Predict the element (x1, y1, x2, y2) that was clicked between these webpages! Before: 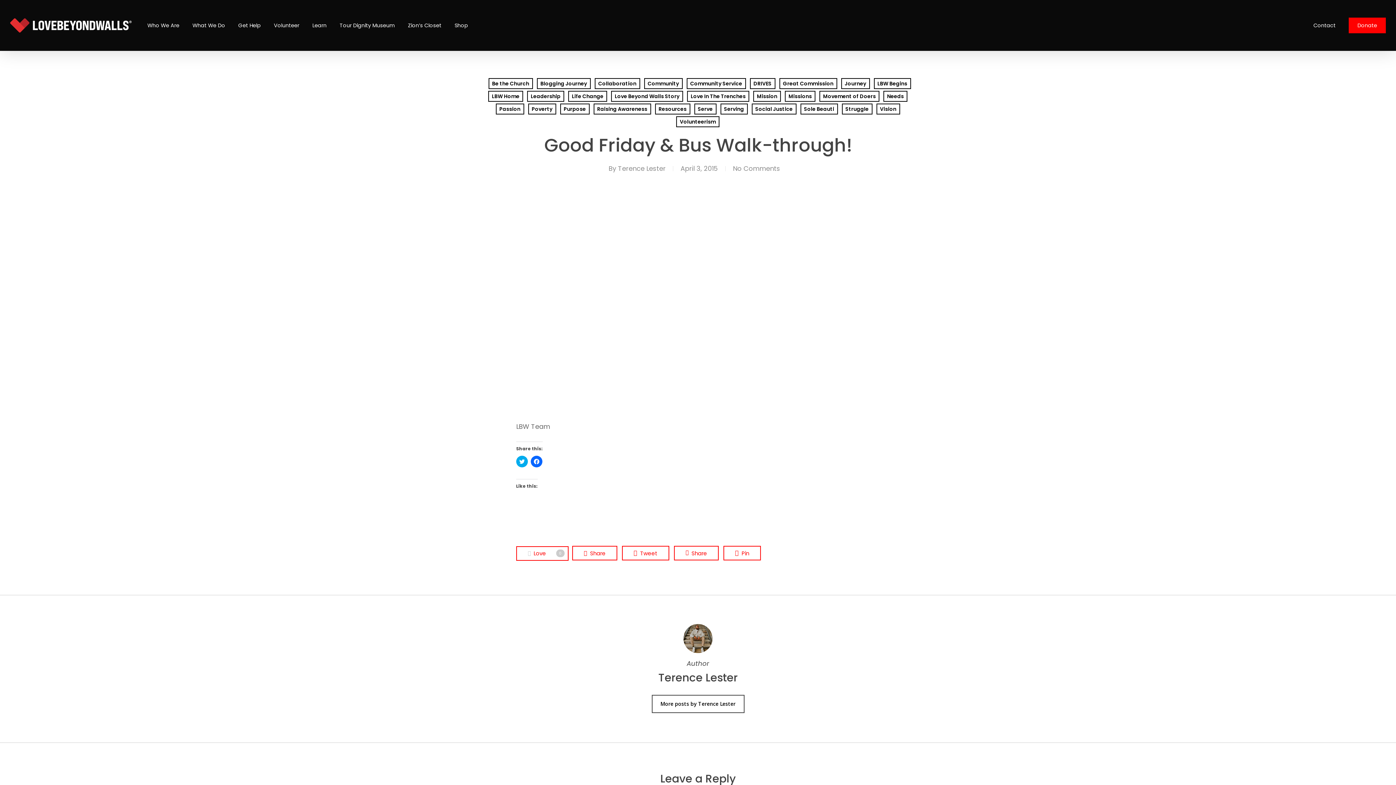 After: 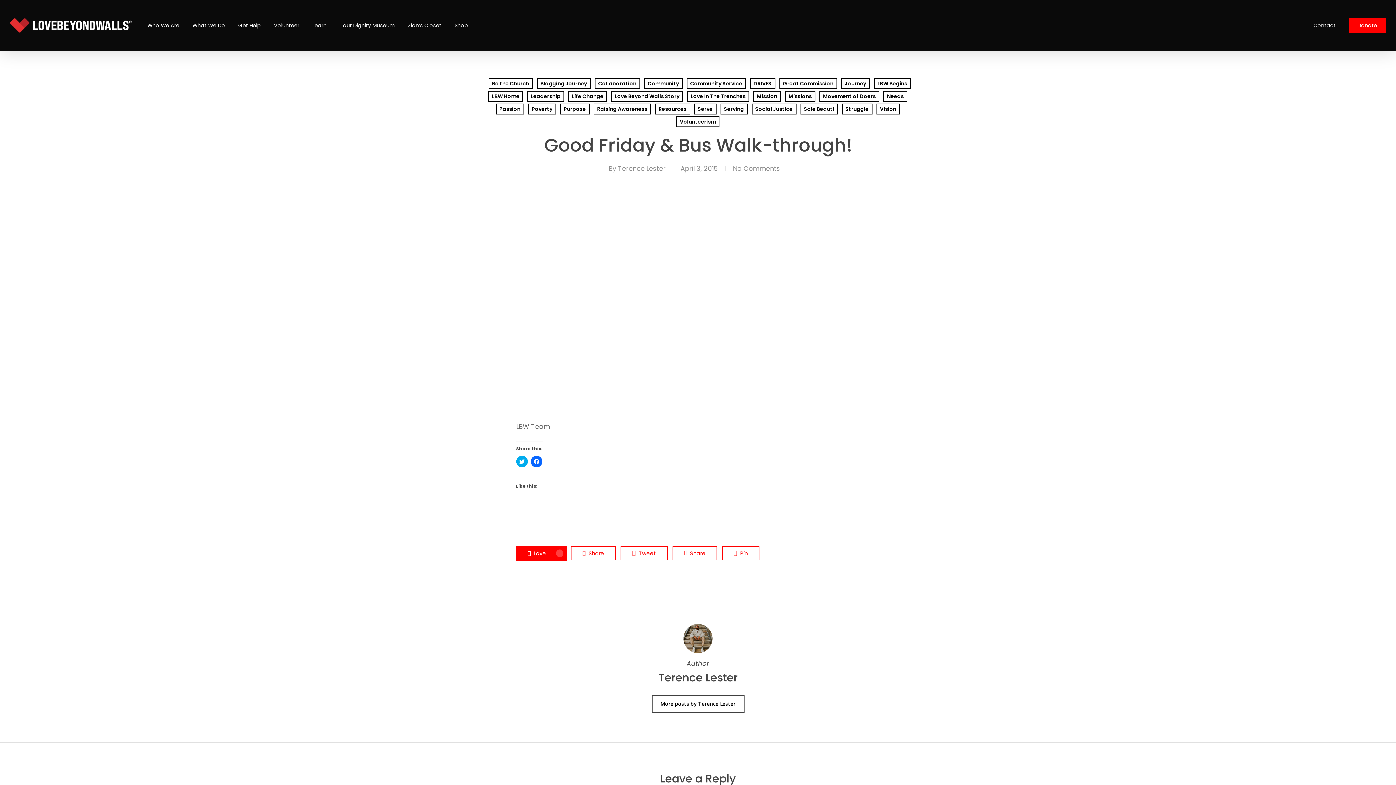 Action: bbox: (516, 546, 568, 560) label: Love
0